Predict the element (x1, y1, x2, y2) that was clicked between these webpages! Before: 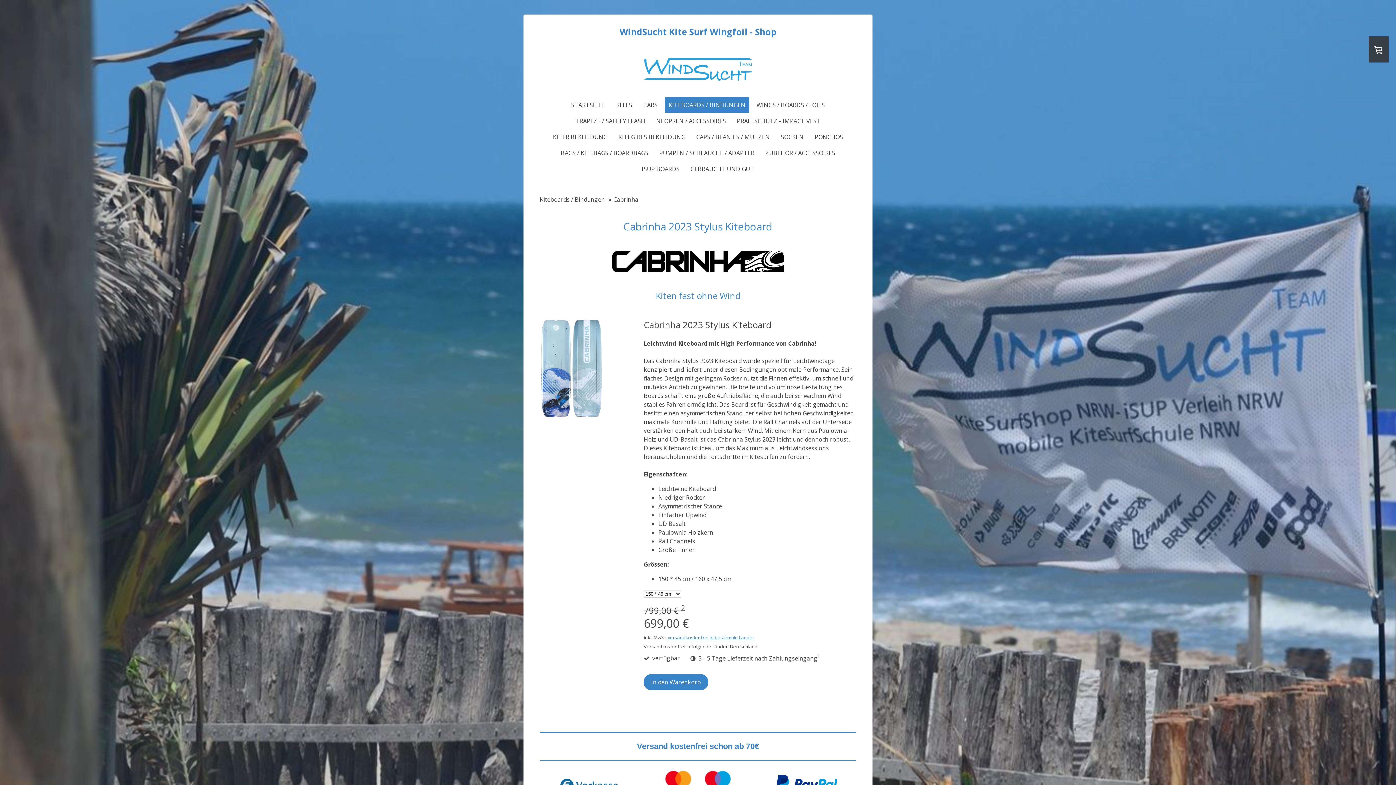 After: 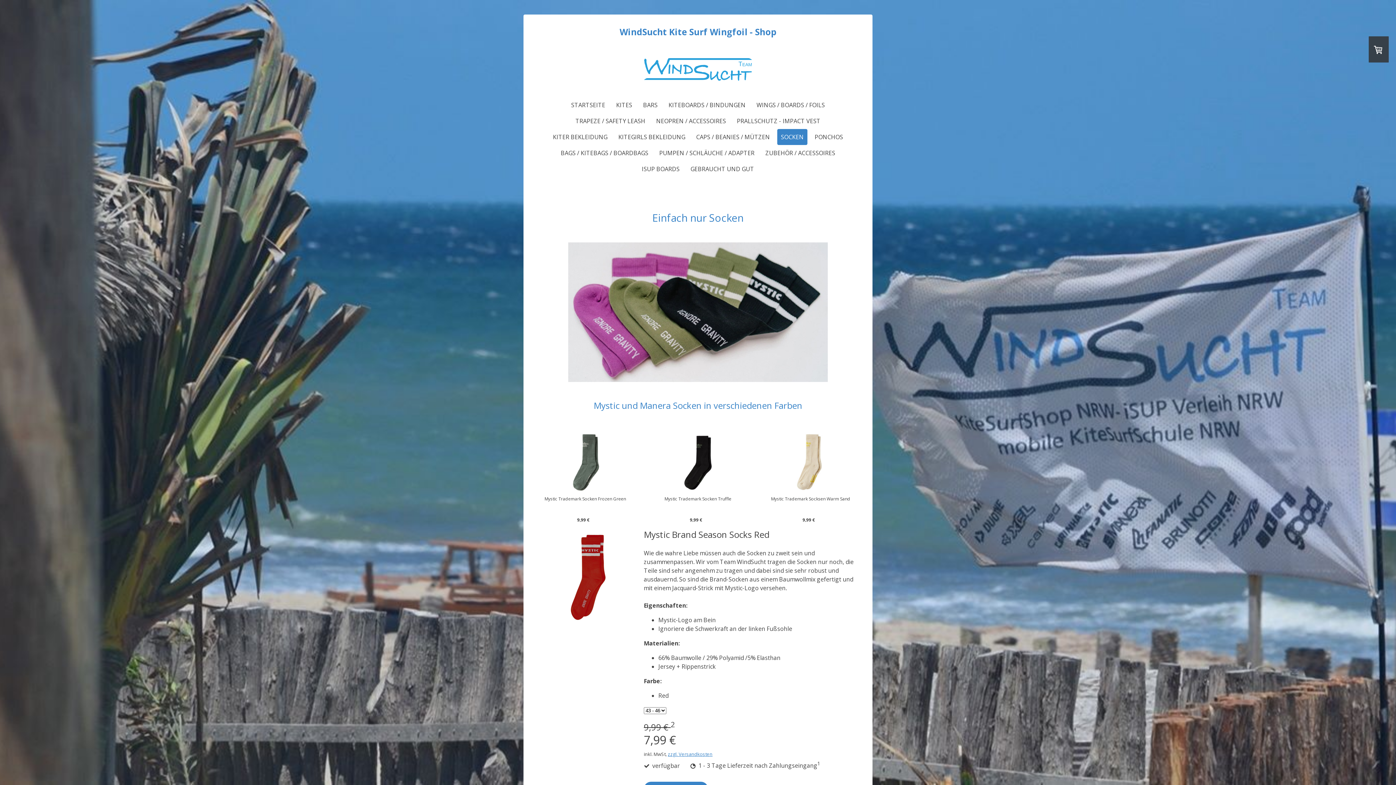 Action: bbox: (777, 129, 807, 145) label: SOCKEN